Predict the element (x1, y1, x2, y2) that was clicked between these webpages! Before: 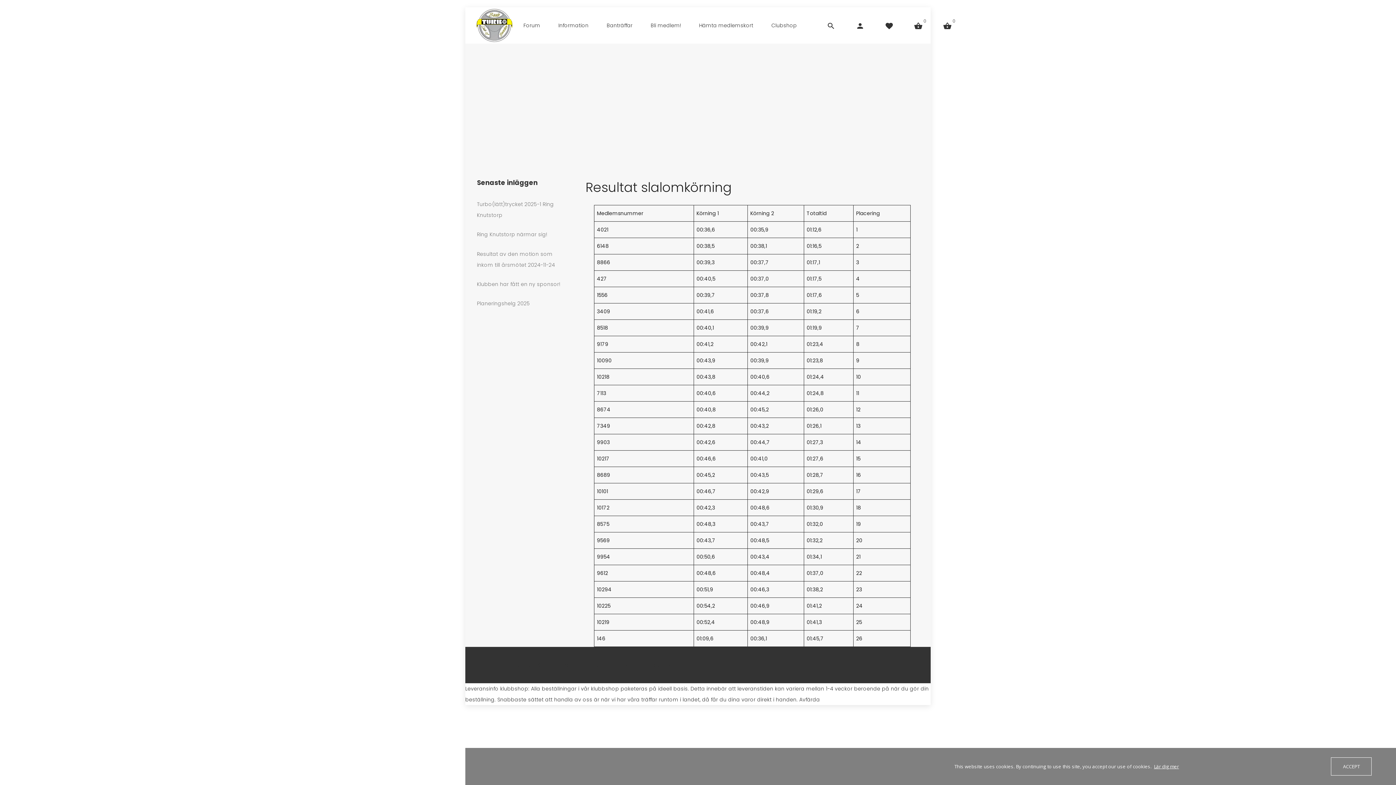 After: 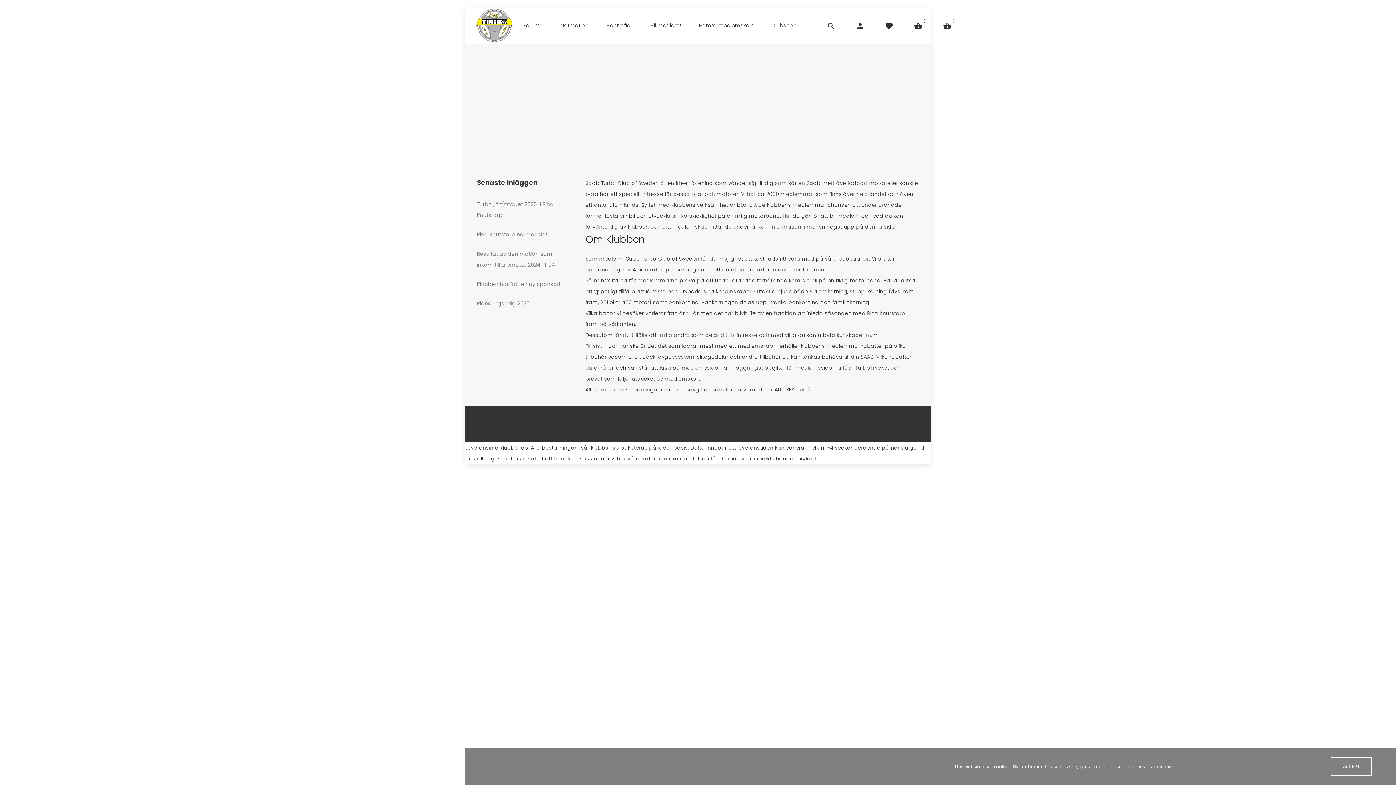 Action: label: Information bbox: (549, 22, 597, 28)